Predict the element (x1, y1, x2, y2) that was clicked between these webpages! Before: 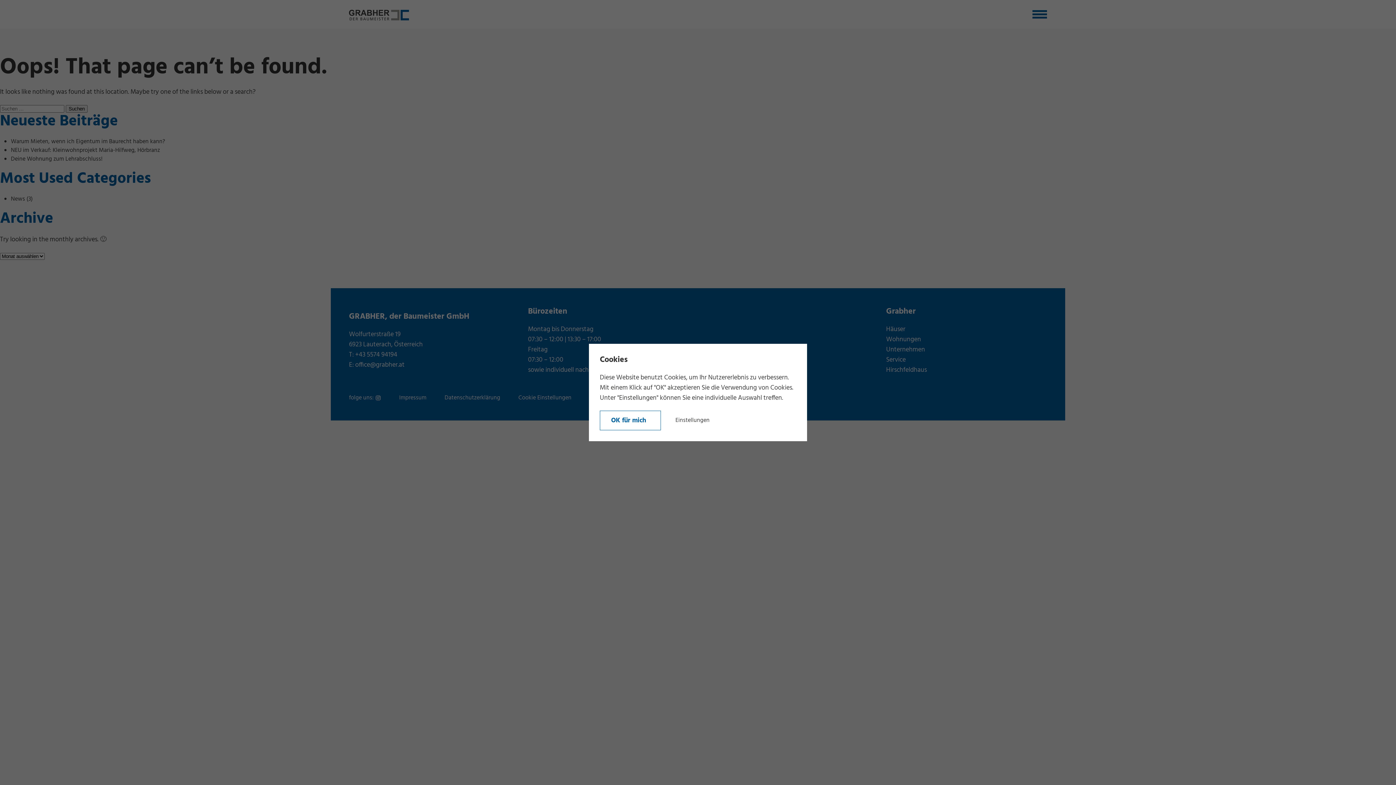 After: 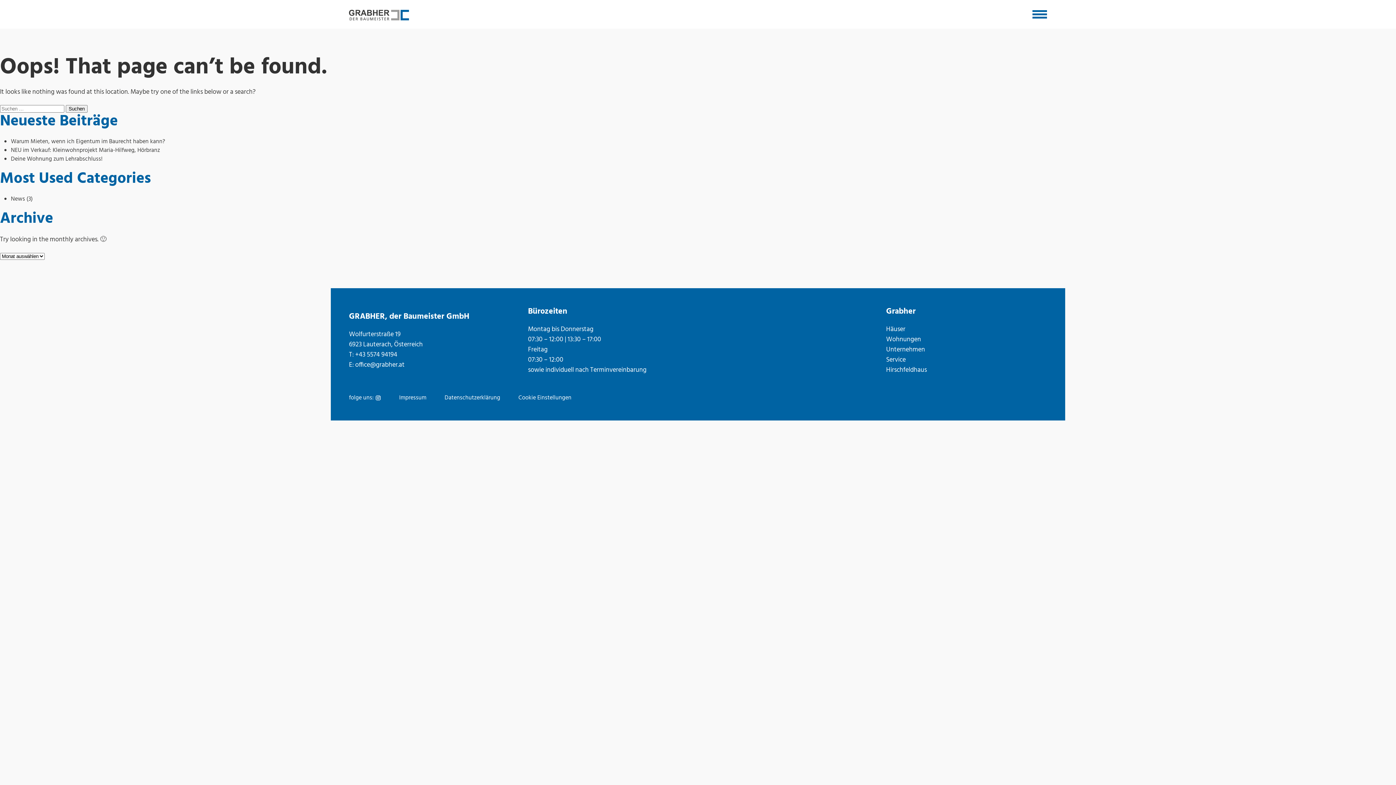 Action: bbox: (600, 410, 661, 430) label: OK für mich